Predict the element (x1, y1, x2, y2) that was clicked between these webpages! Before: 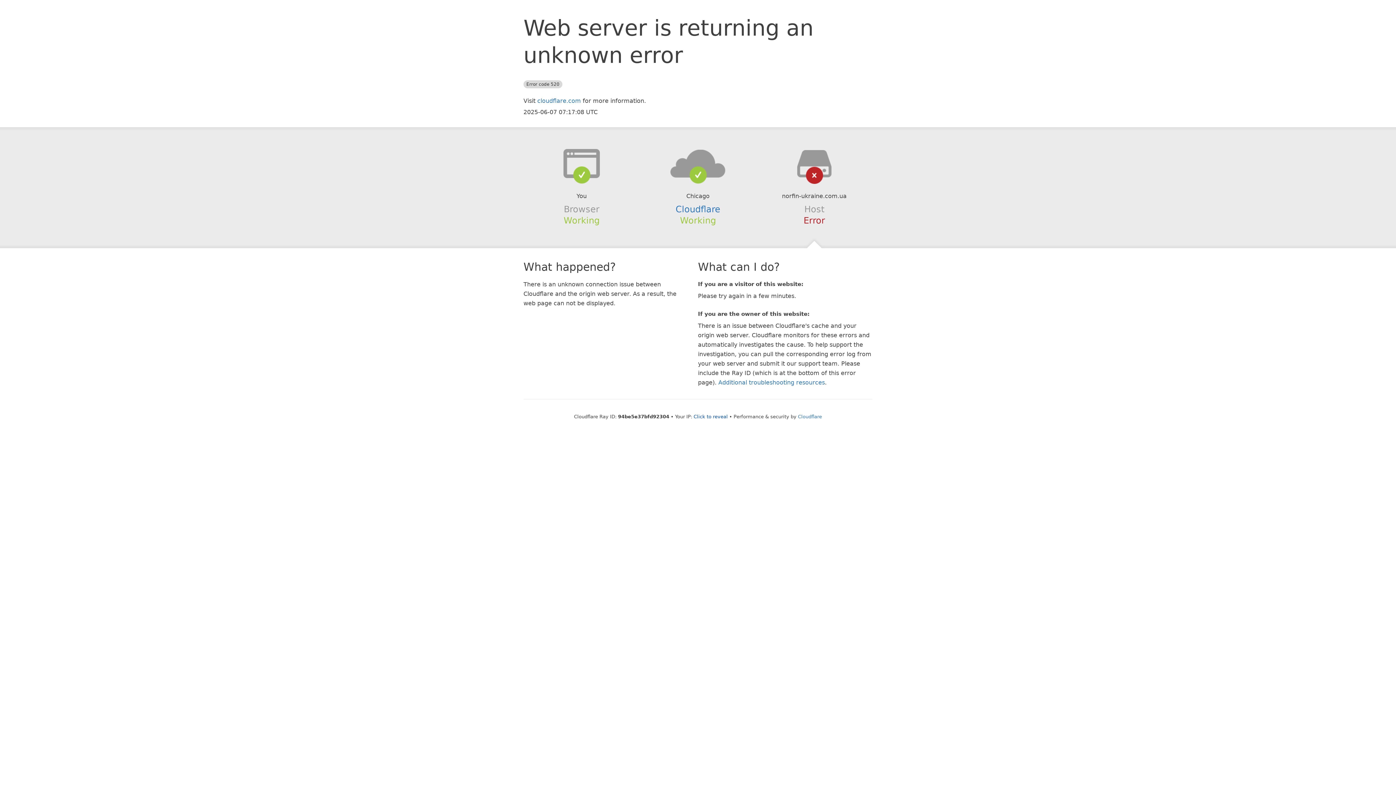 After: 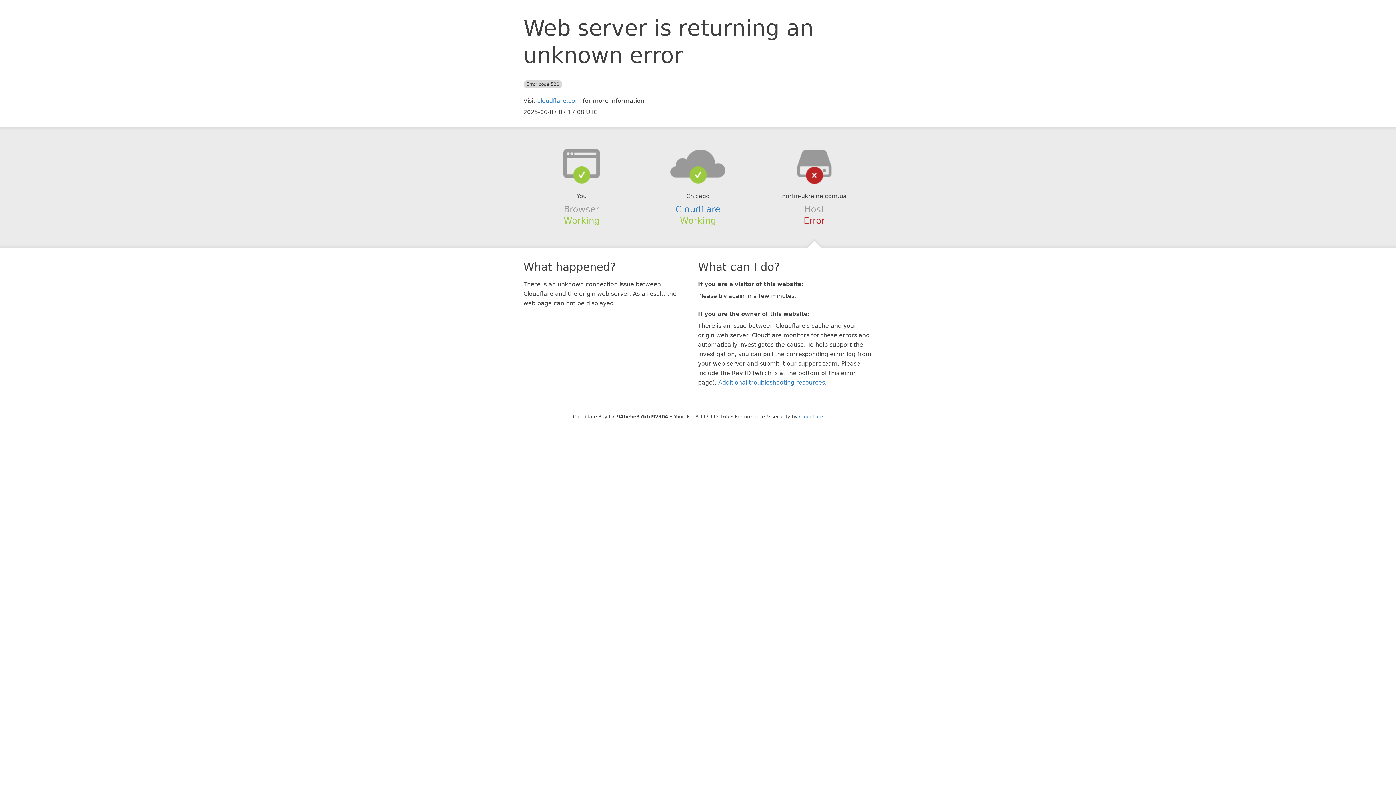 Action: label: Click to reveal bbox: (693, 414, 728, 419)